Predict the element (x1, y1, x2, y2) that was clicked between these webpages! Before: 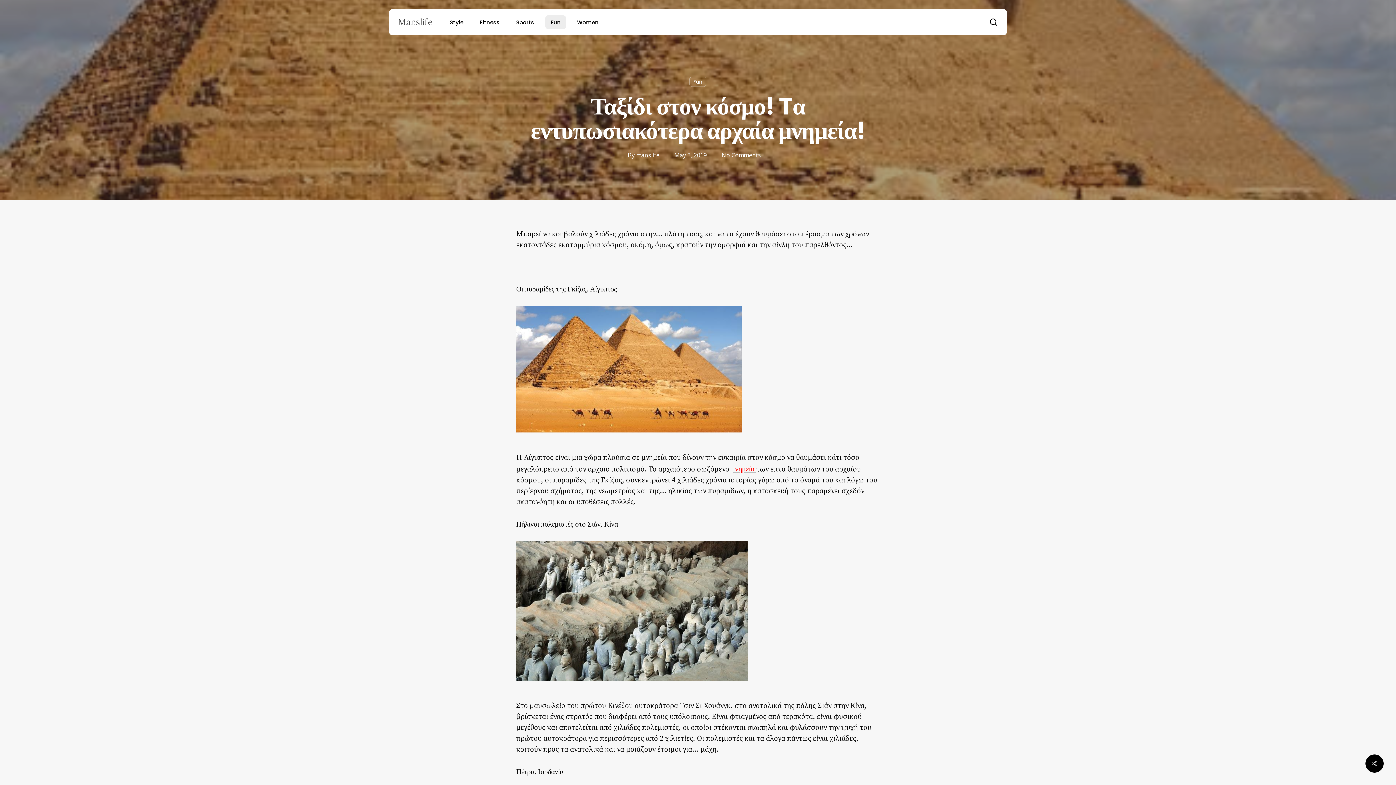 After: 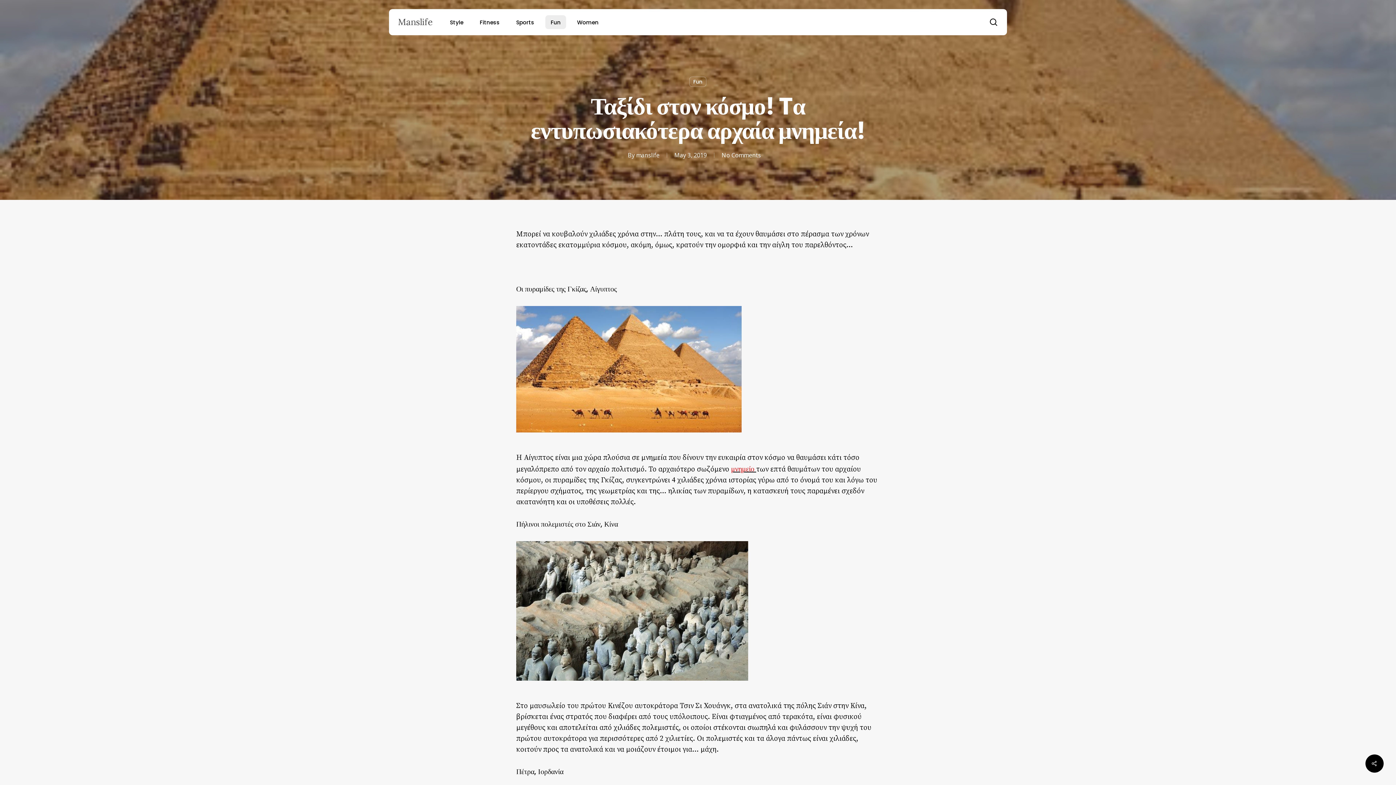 Action: bbox: (989, 18, 998, 26) label: search